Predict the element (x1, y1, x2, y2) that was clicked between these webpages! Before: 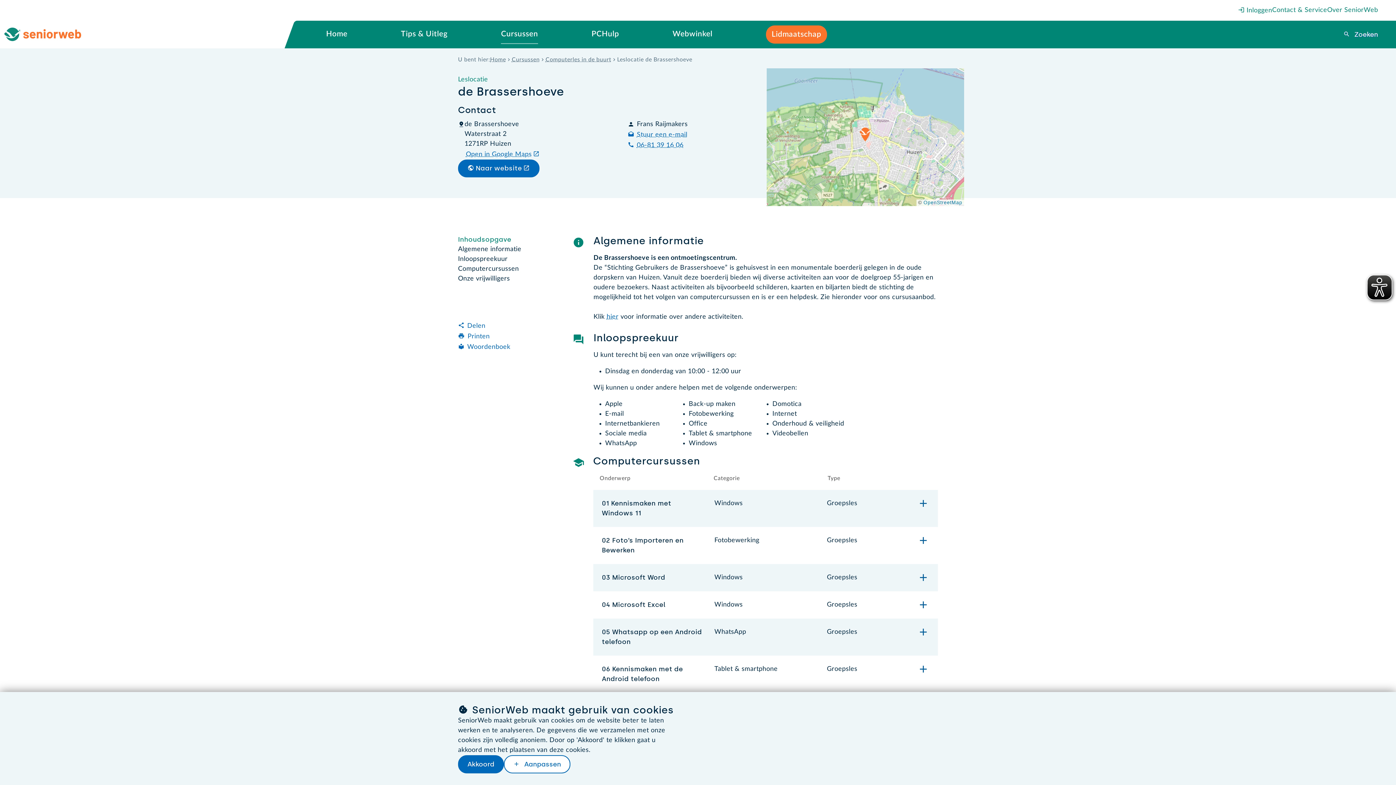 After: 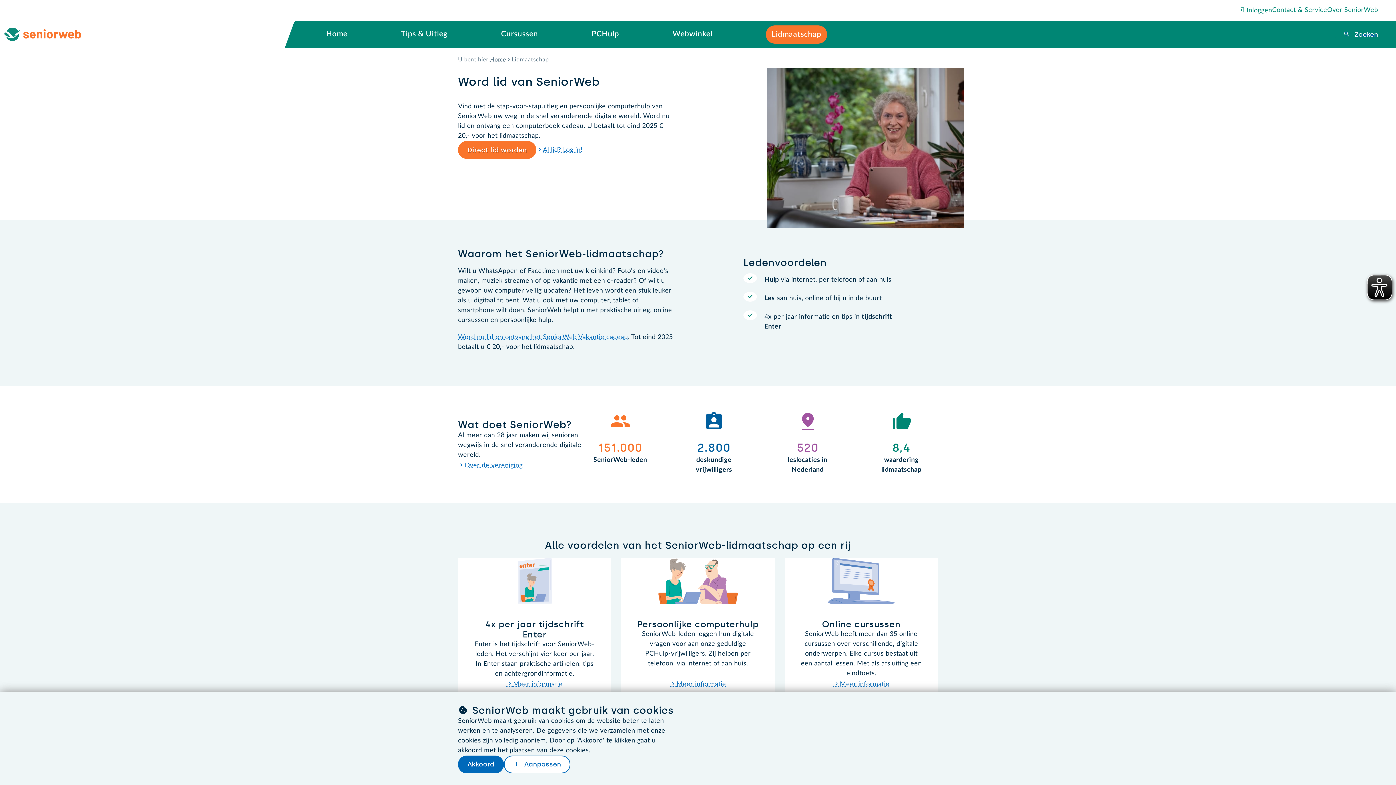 Action: bbox: (766, 20, 827, 48) label: Lidmaatschap